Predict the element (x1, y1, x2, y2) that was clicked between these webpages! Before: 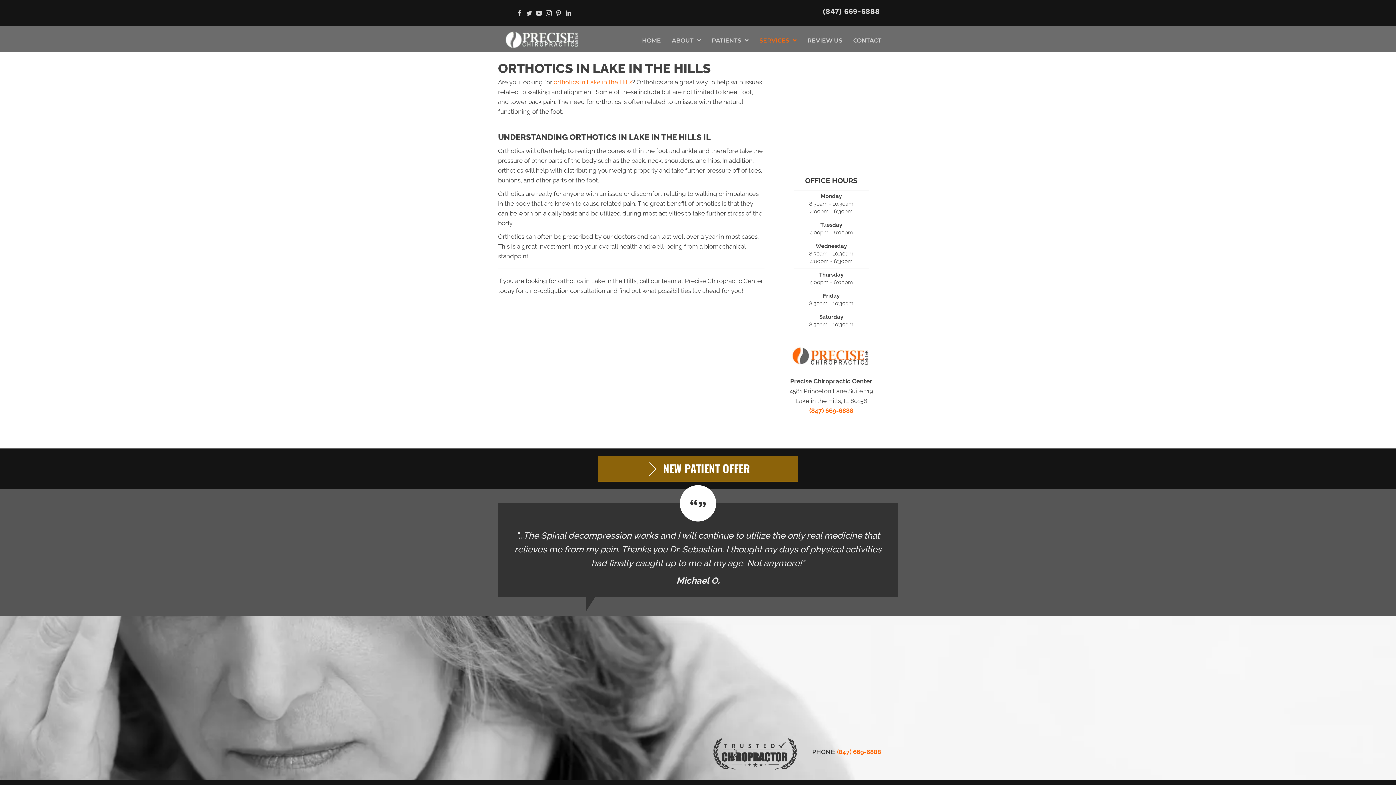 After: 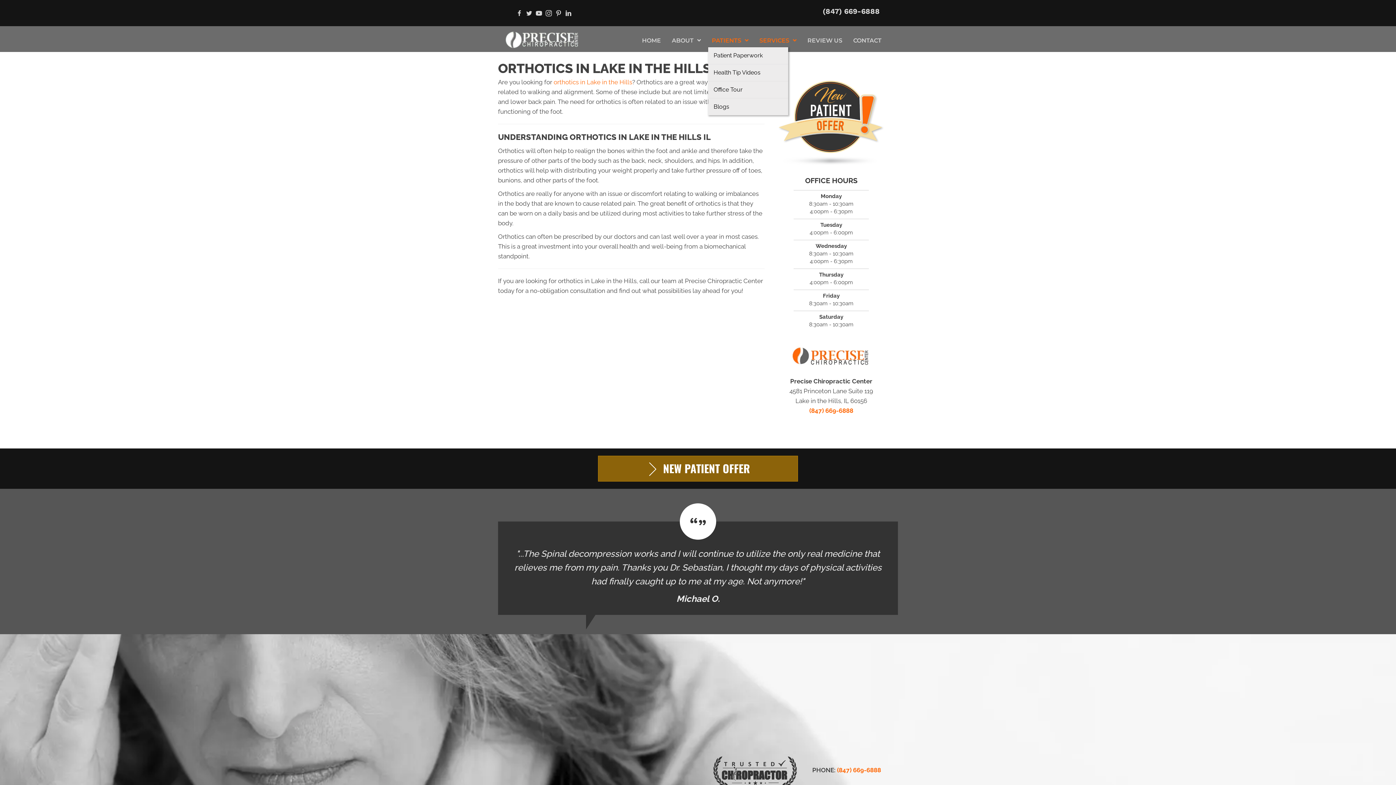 Action: bbox: (708, 34, 752, 47) label: PATIENTS